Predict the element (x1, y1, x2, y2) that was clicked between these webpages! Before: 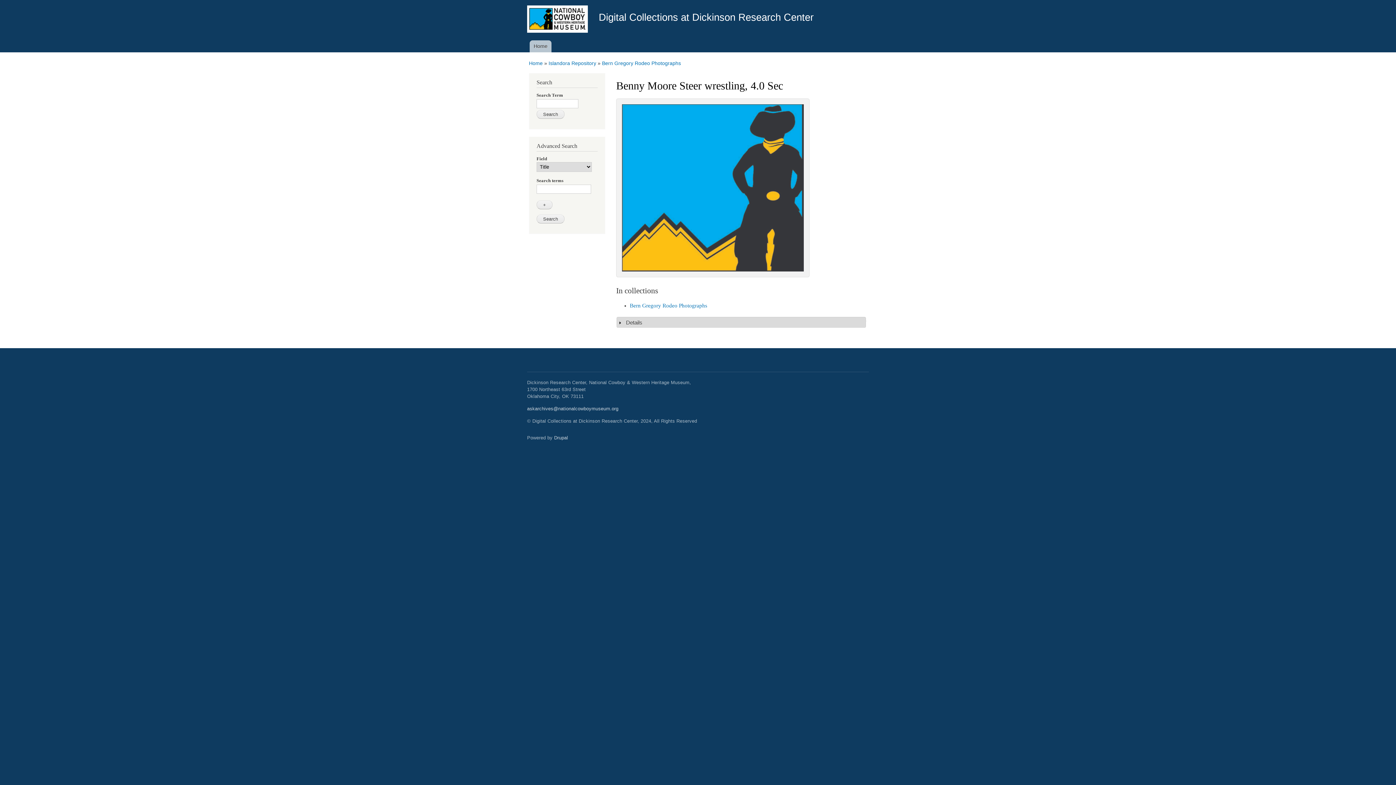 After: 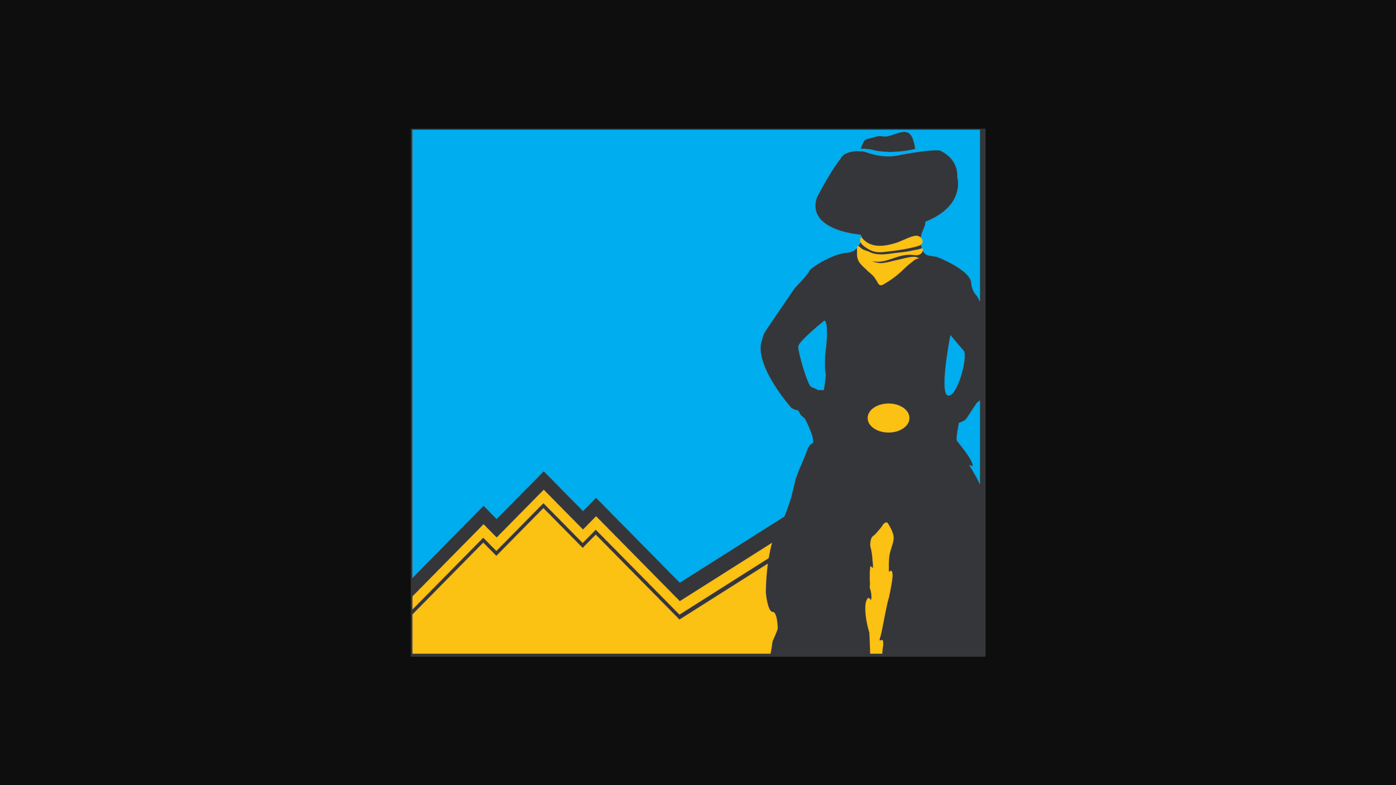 Action: bbox: (622, 104, 804, 271)